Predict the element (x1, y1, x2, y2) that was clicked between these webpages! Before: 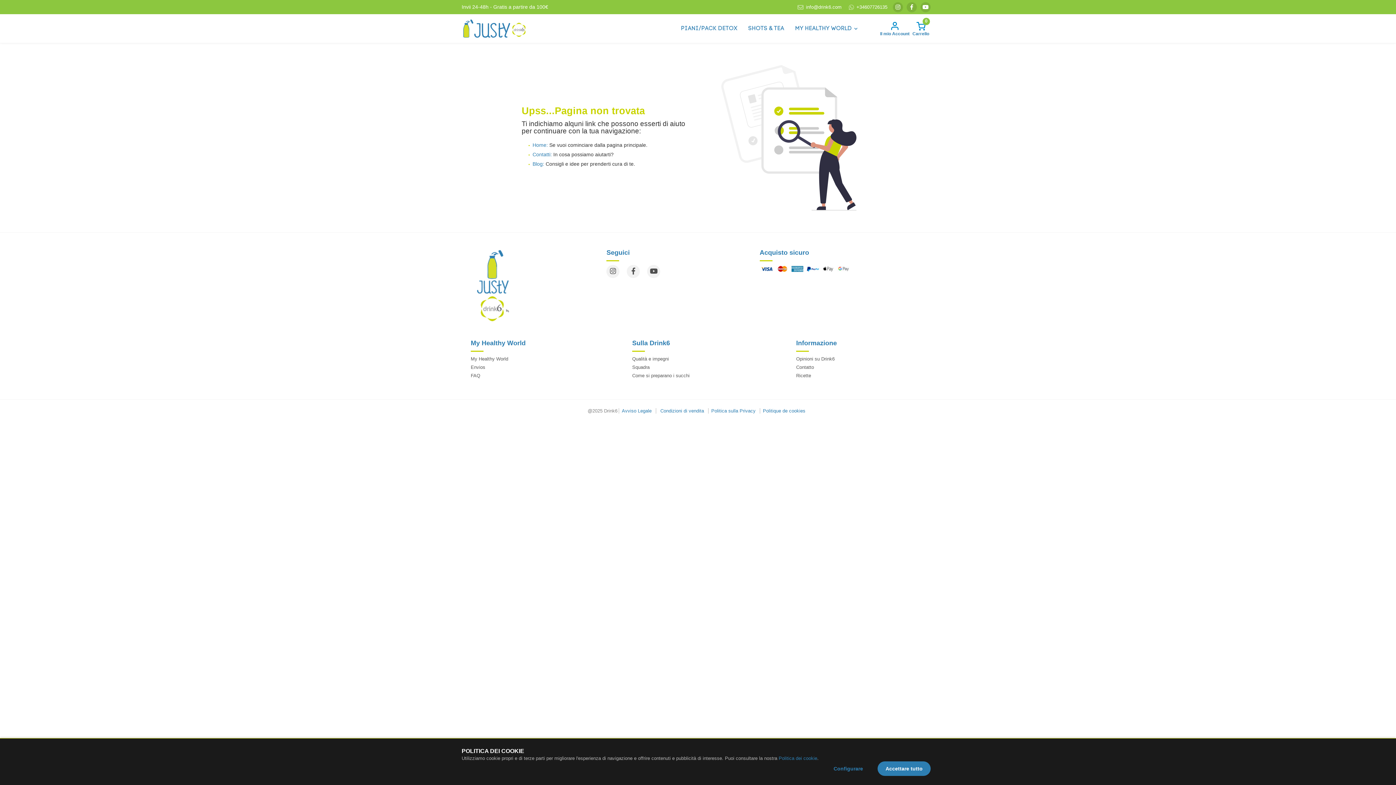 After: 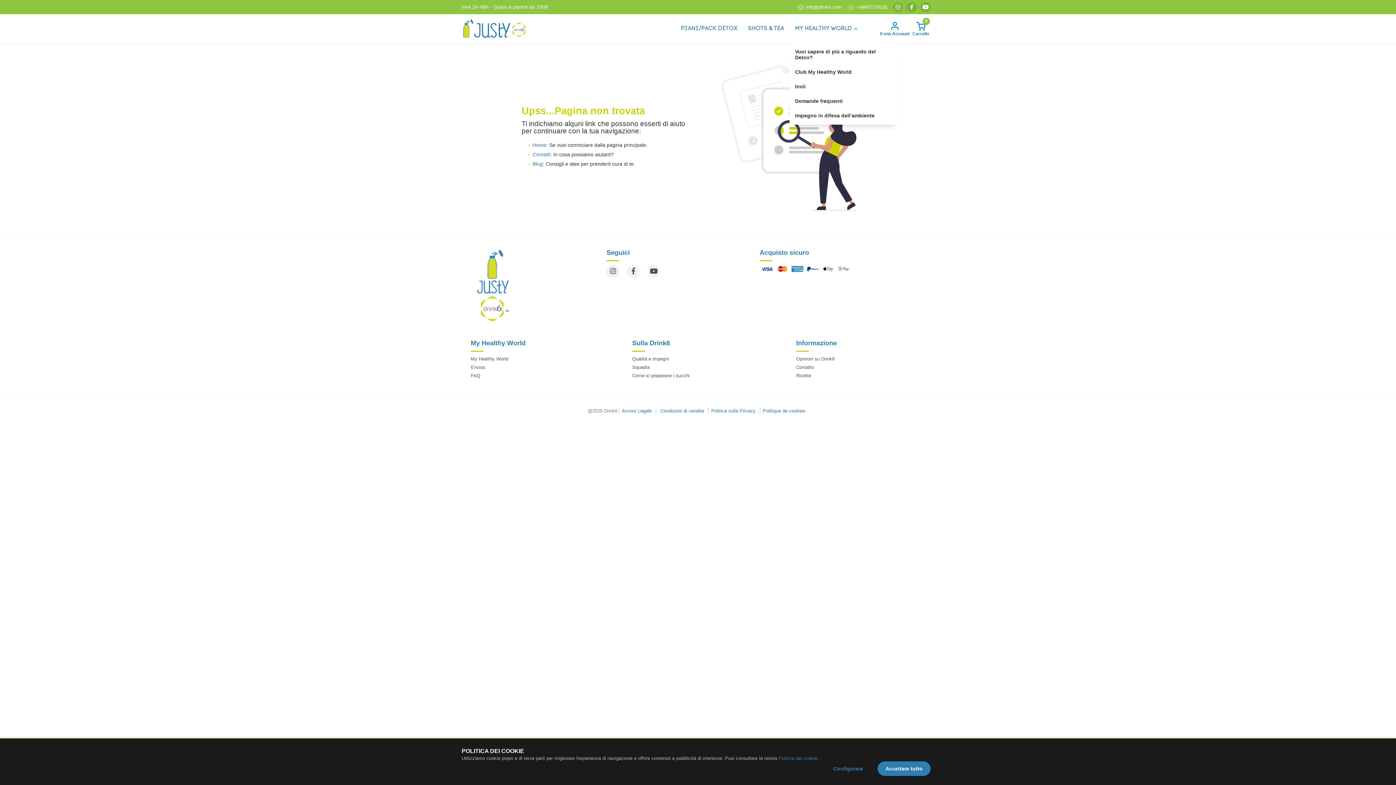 Action: label: MY HEALTHY WORLD bbox: (789, 15, 863, 41)